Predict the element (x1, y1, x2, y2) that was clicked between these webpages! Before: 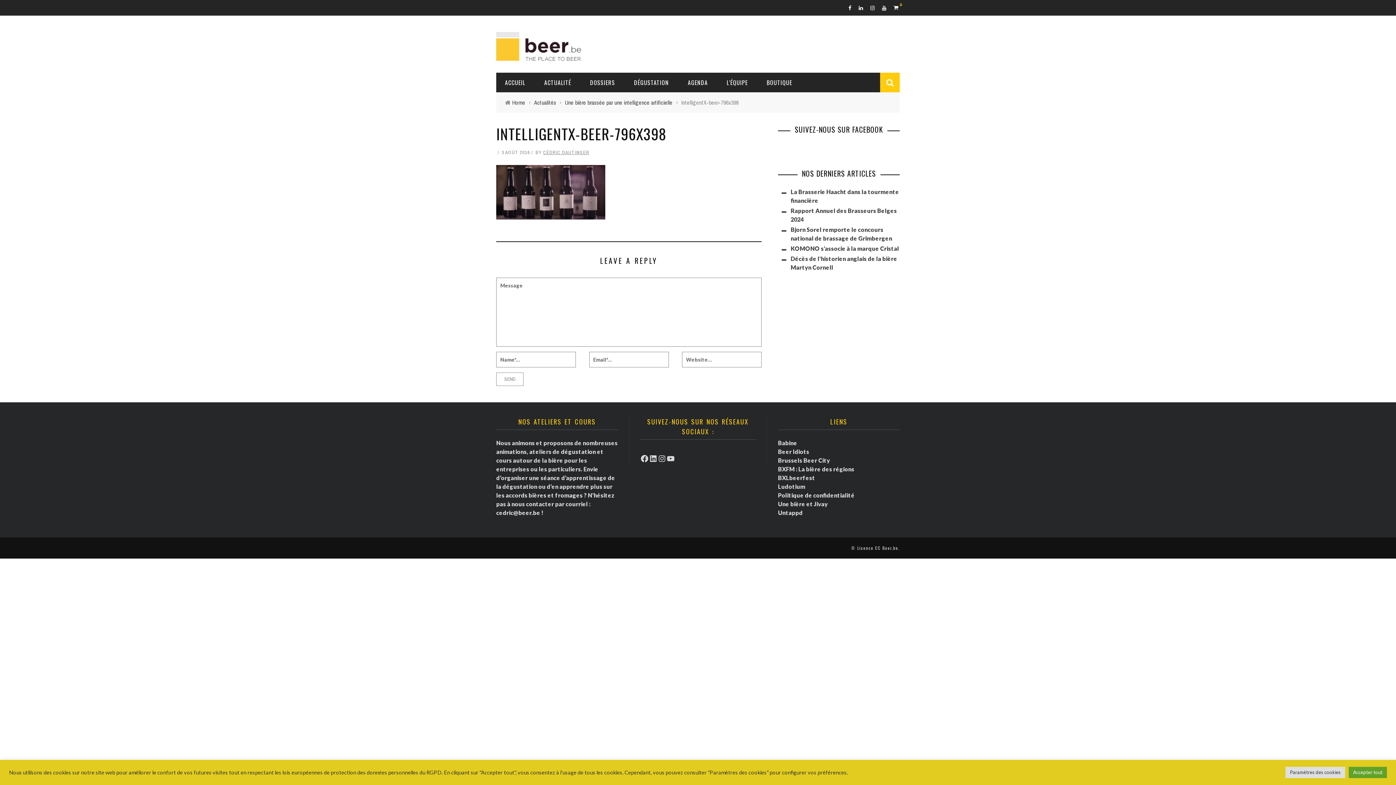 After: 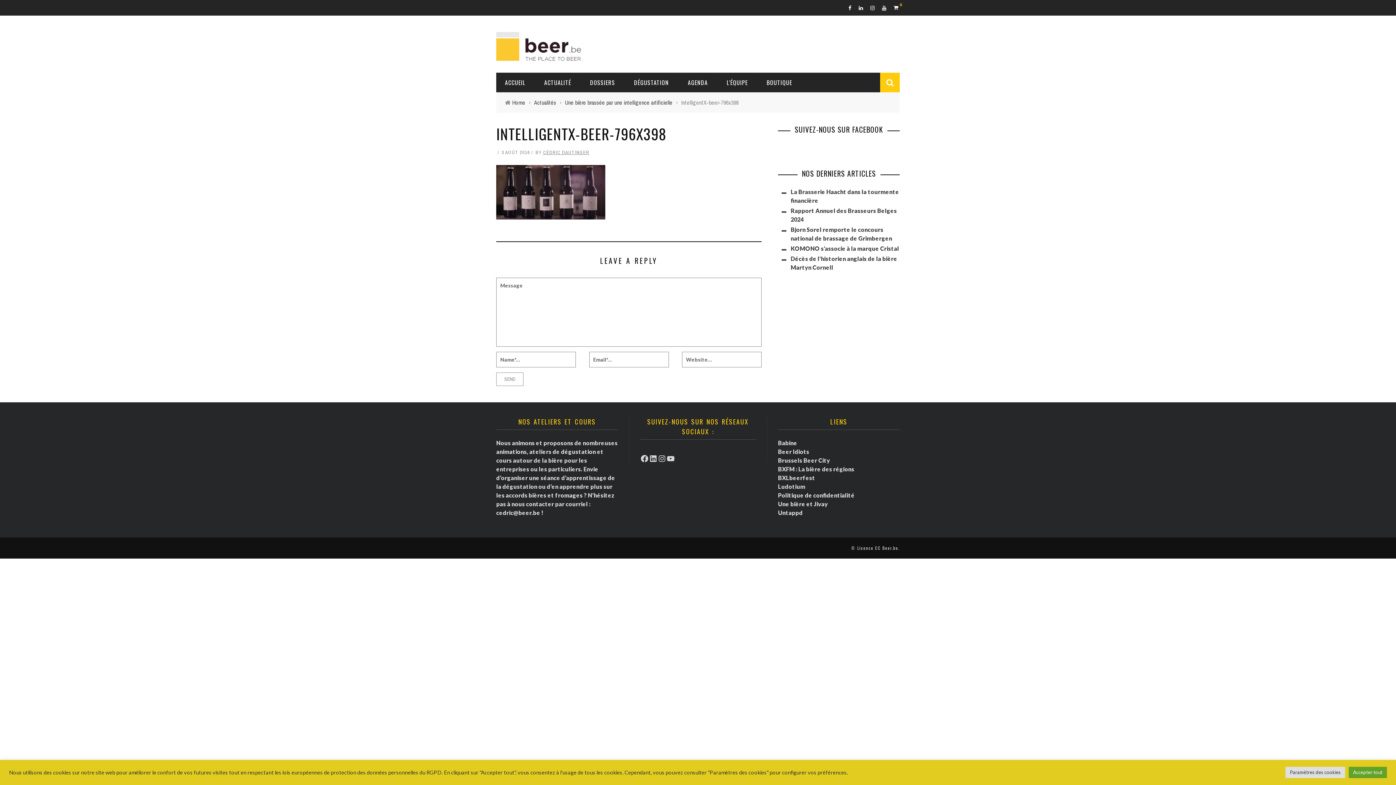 Action: label: Untappd bbox: (778, 509, 802, 516)